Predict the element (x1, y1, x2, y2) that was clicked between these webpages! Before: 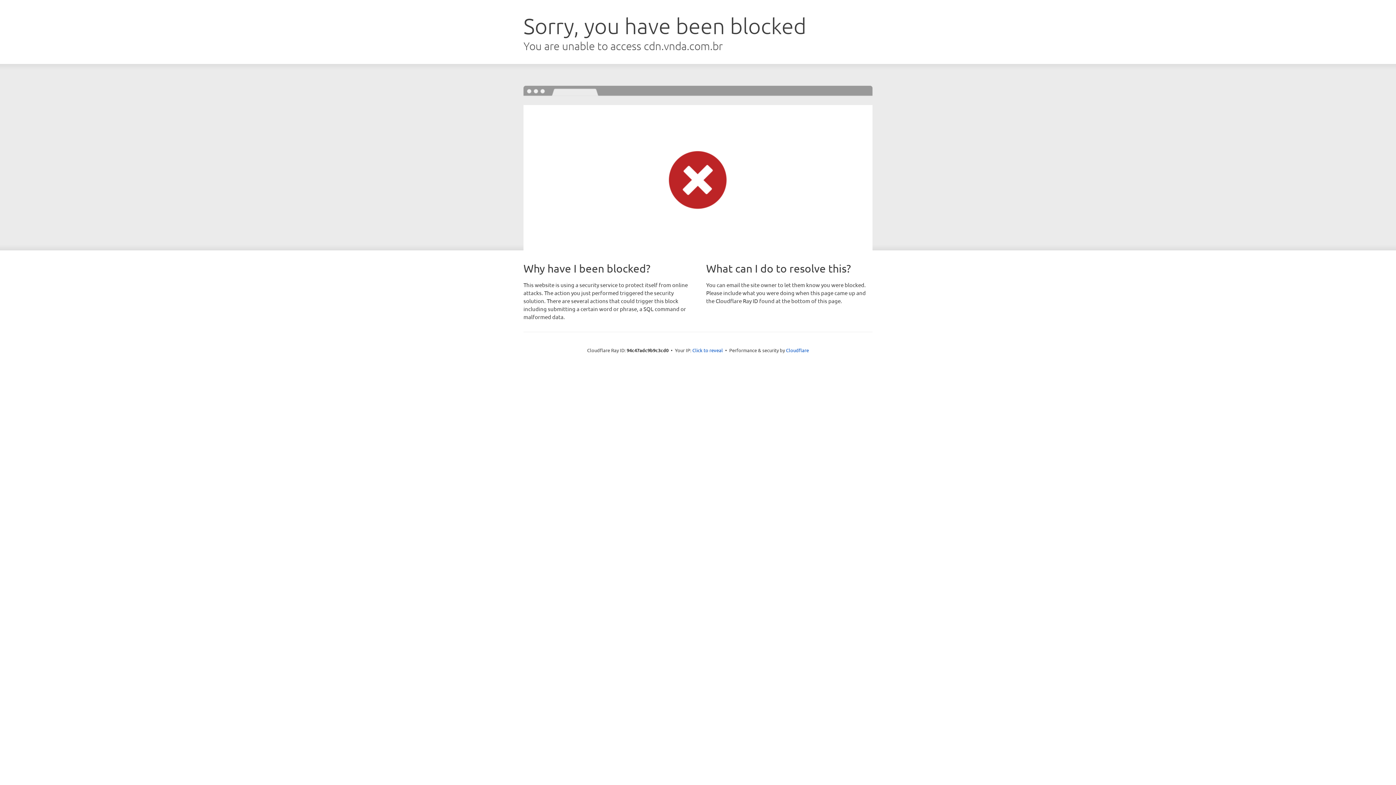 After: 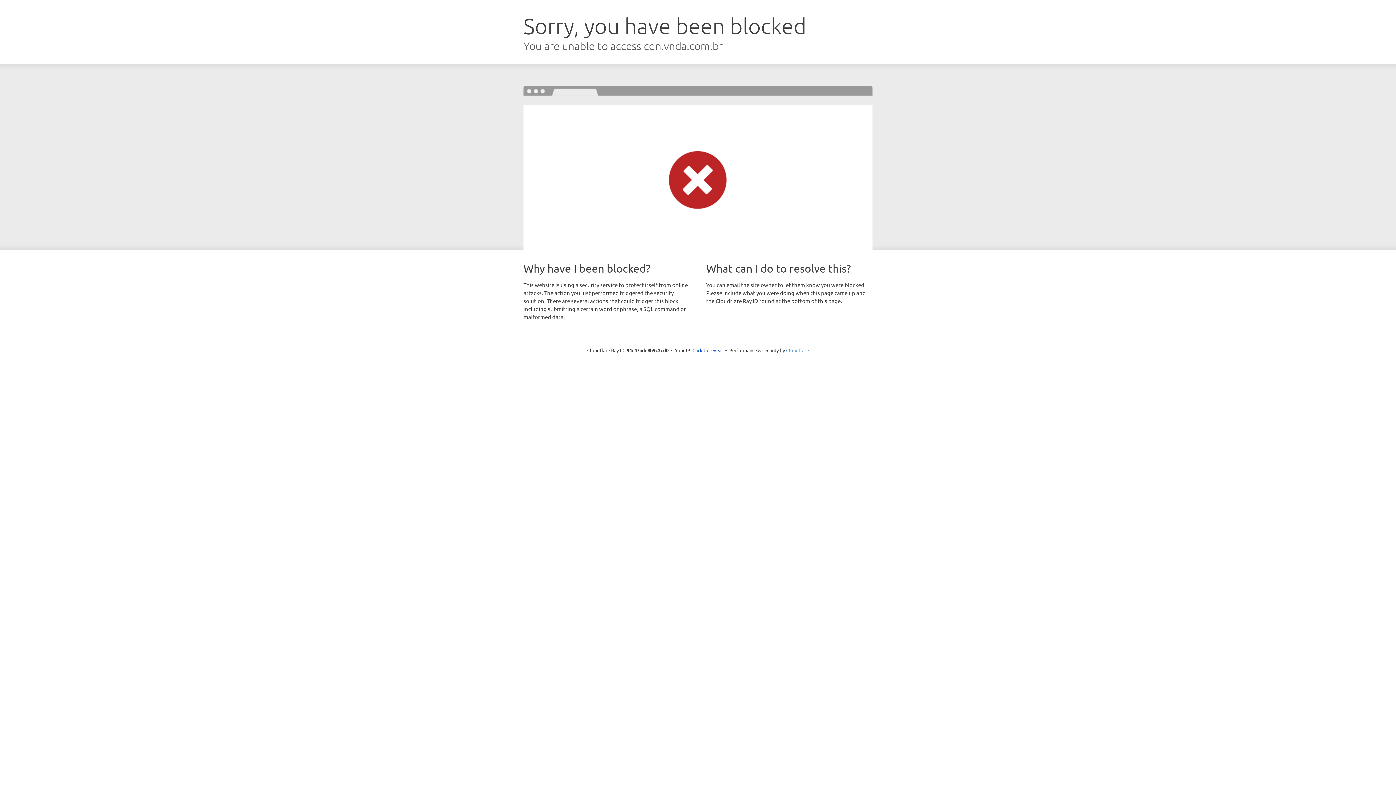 Action: bbox: (786, 347, 809, 353) label: Cloudflare